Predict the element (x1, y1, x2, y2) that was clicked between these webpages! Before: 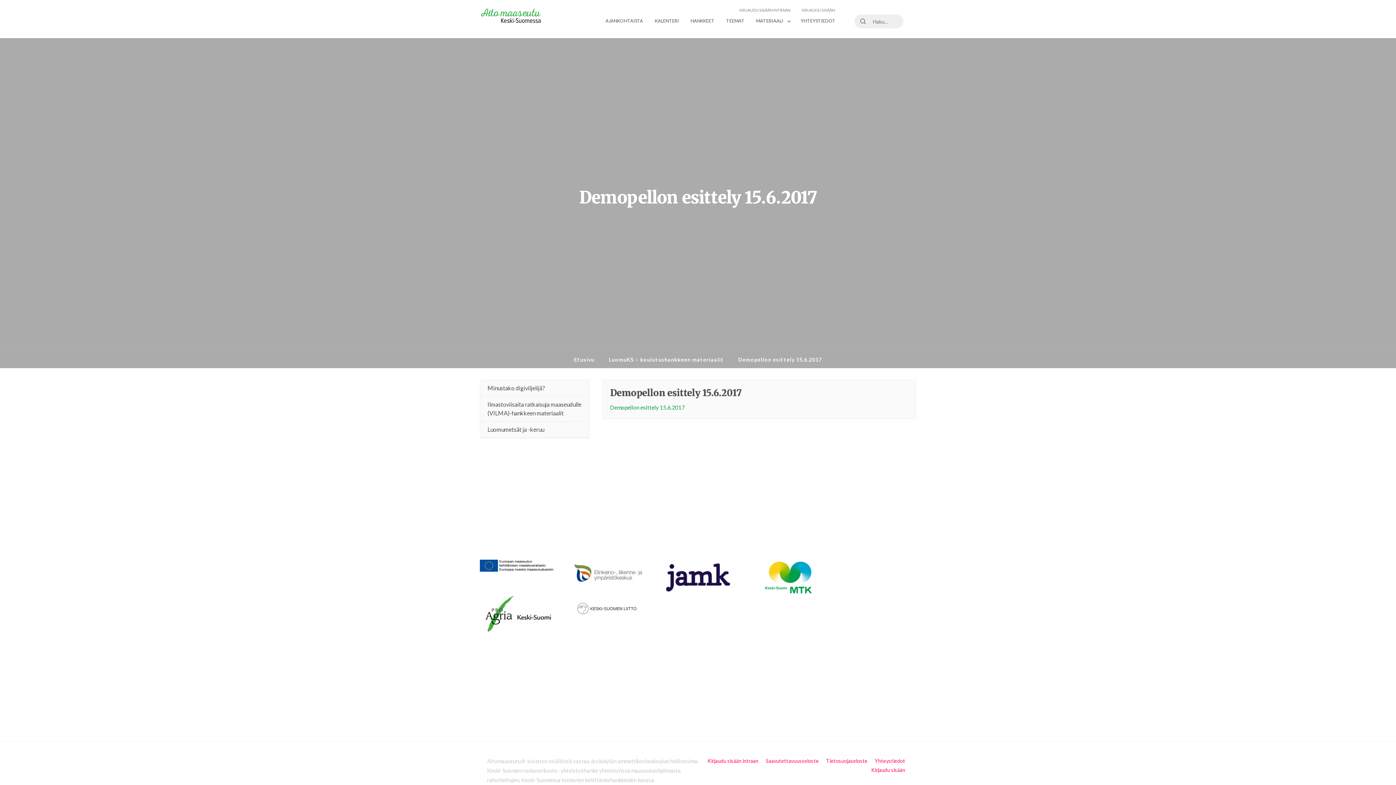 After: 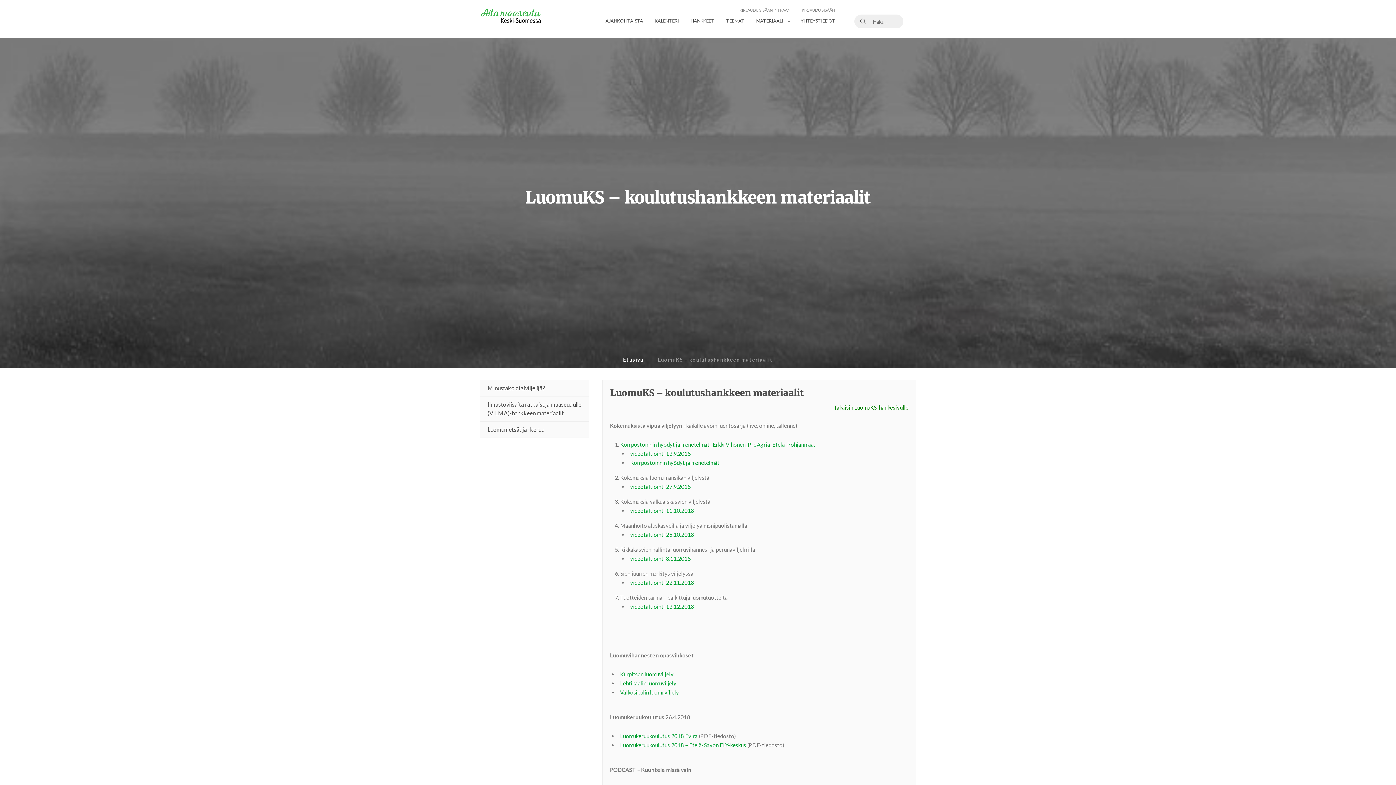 Action: label: LuomuKS – koulutushankkeen materiaalit bbox: (609, 356, 724, 362)